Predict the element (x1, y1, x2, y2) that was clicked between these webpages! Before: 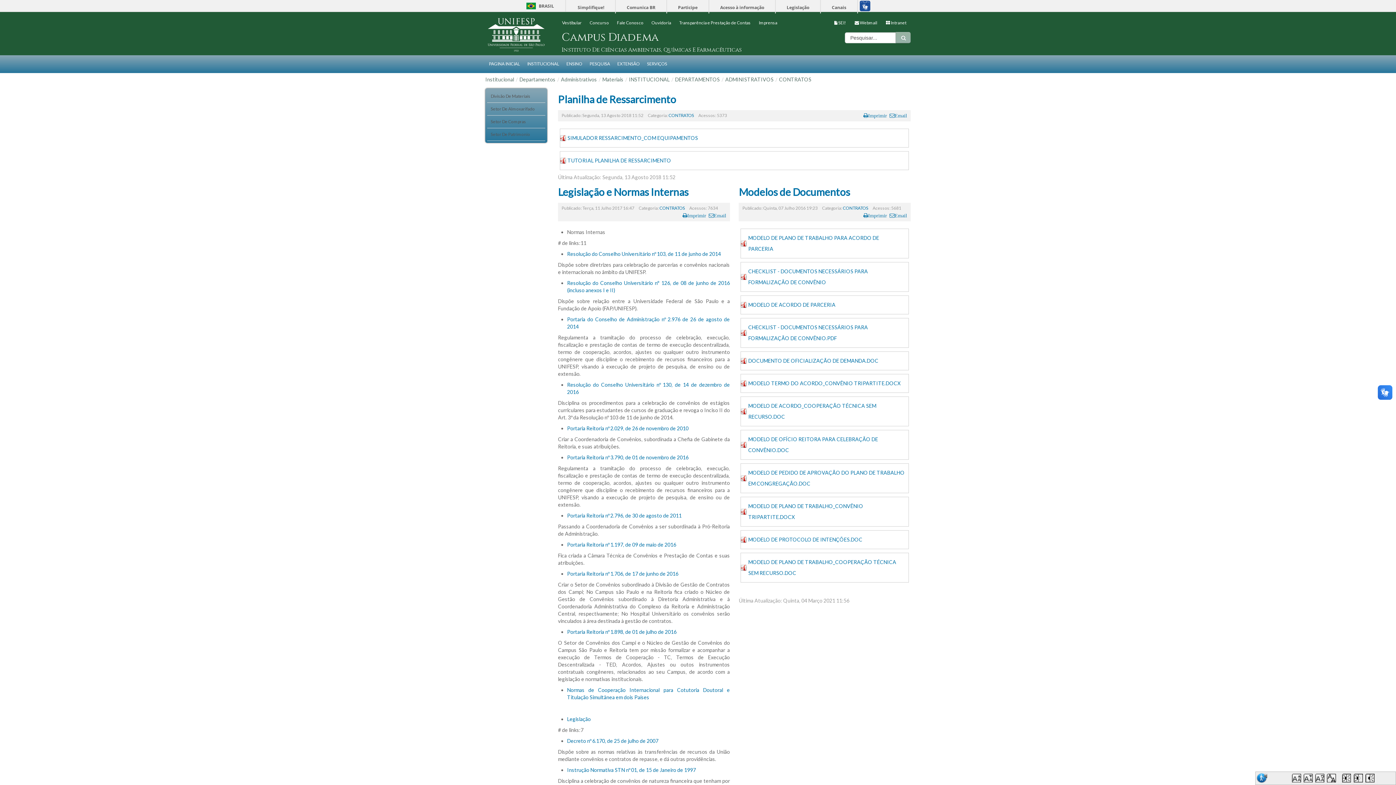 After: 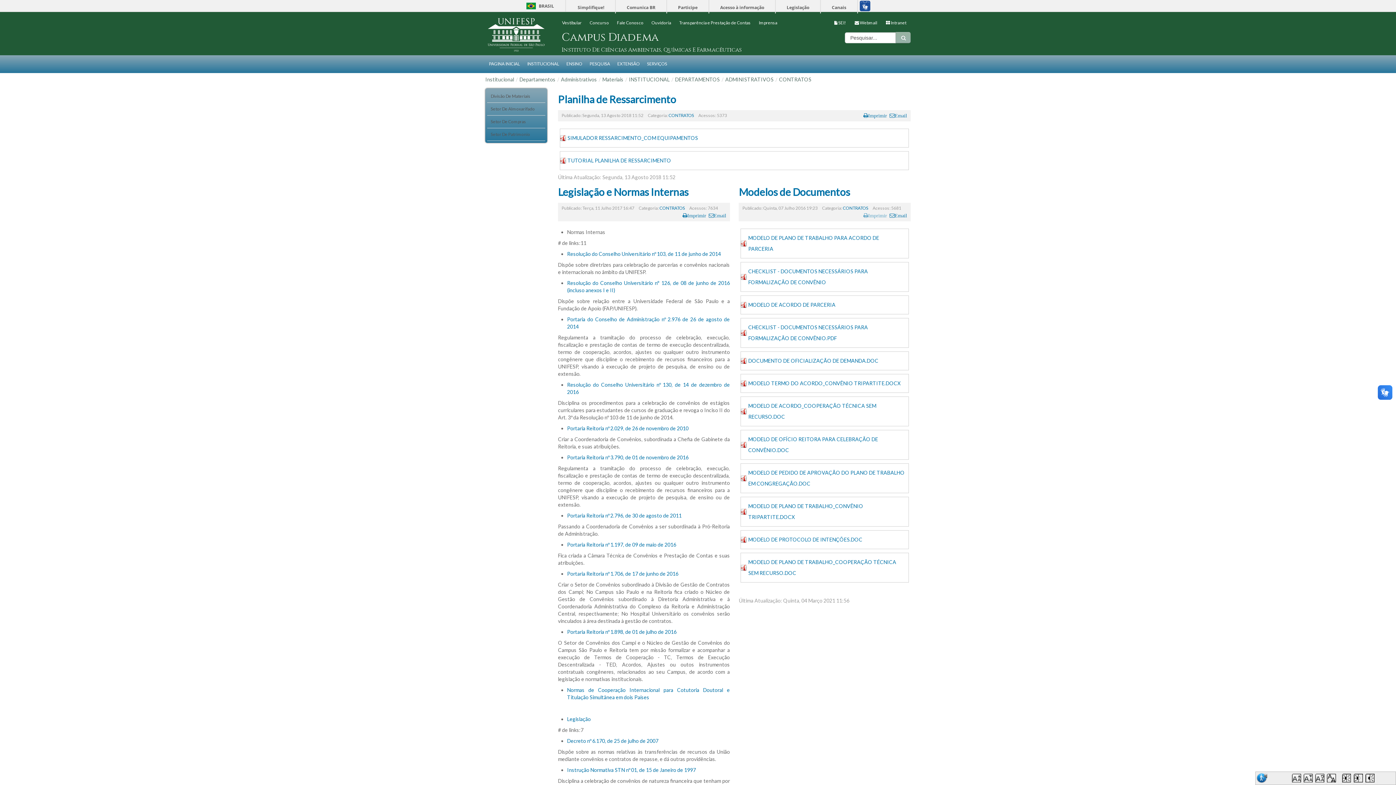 Action: label: Imprimir bbox: (863, 212, 887, 219)